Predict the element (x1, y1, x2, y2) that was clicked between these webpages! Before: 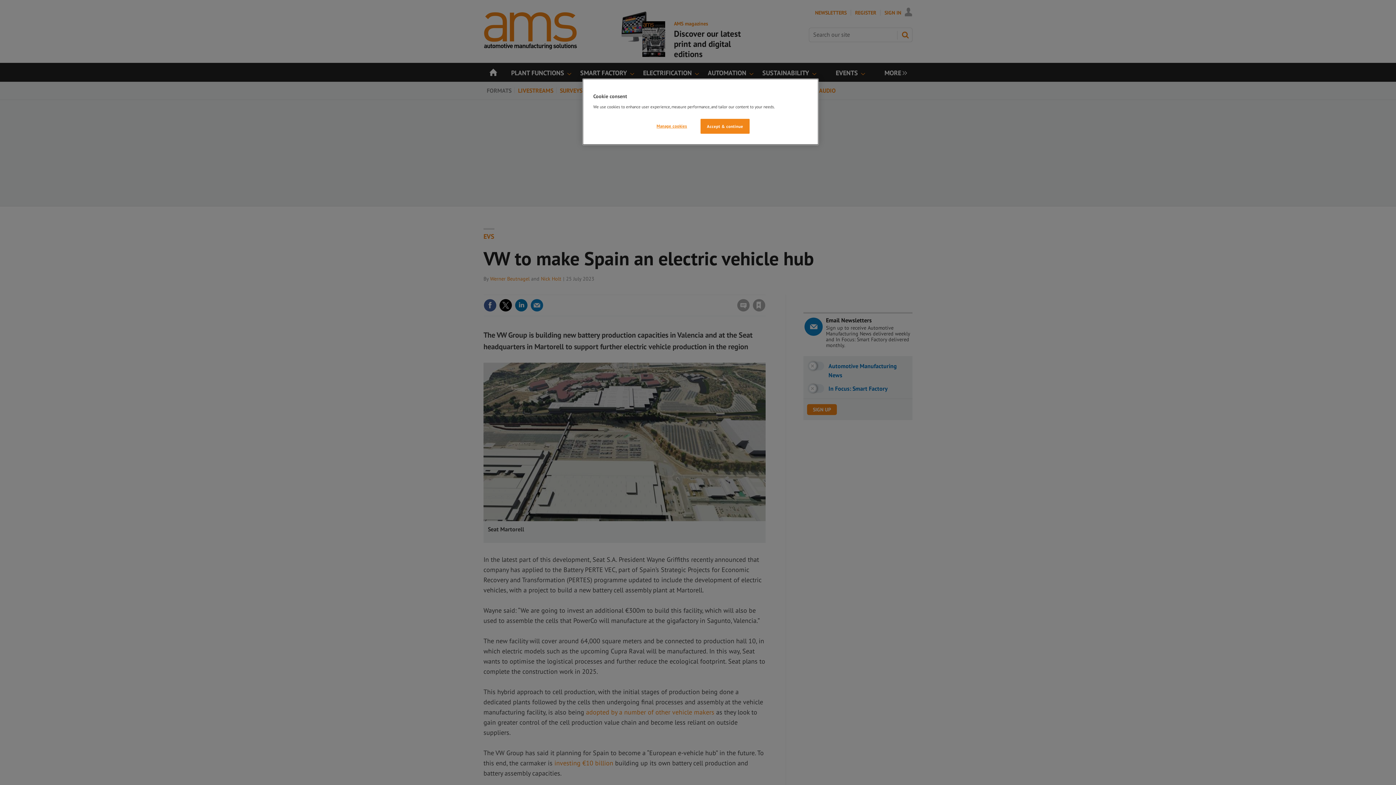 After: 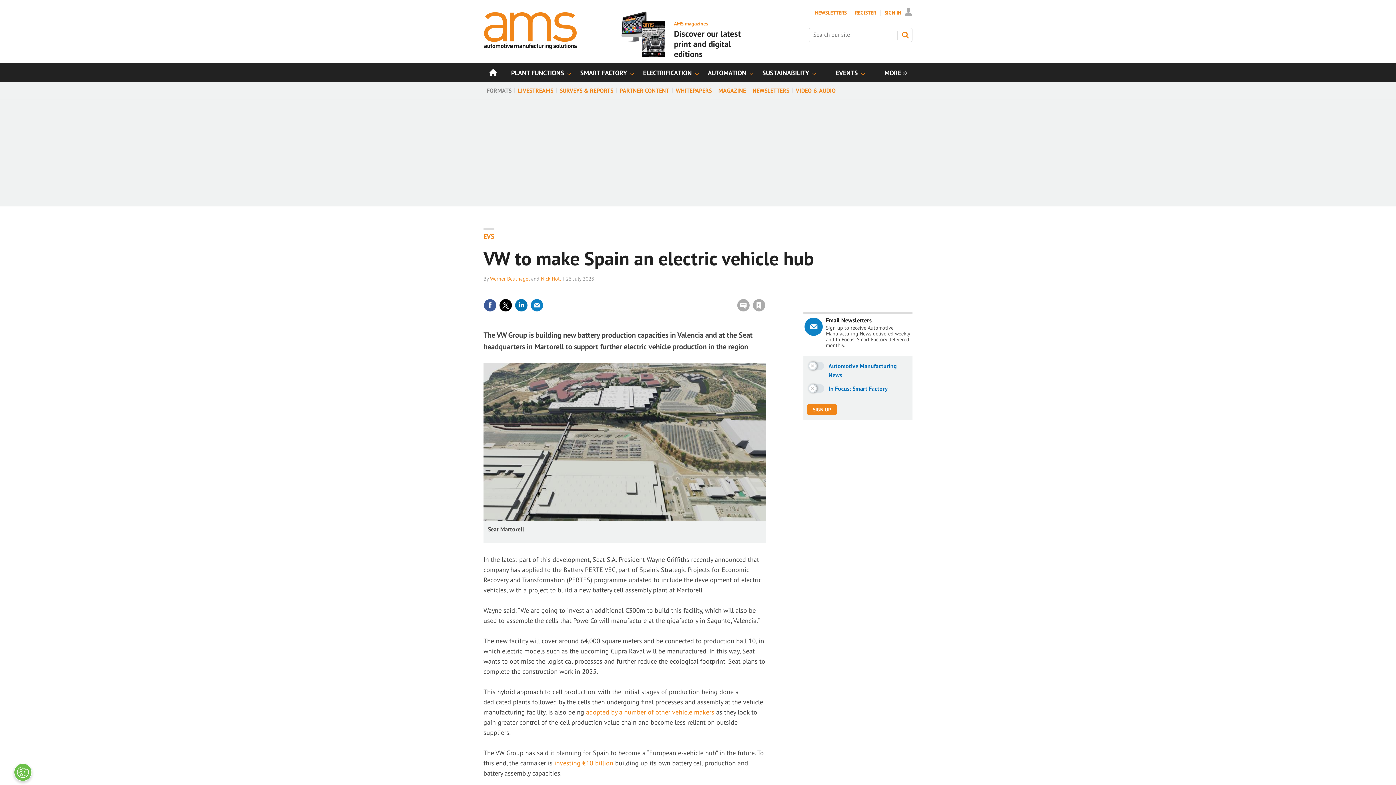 Action: label: Accept & continue bbox: (700, 118, 749, 133)